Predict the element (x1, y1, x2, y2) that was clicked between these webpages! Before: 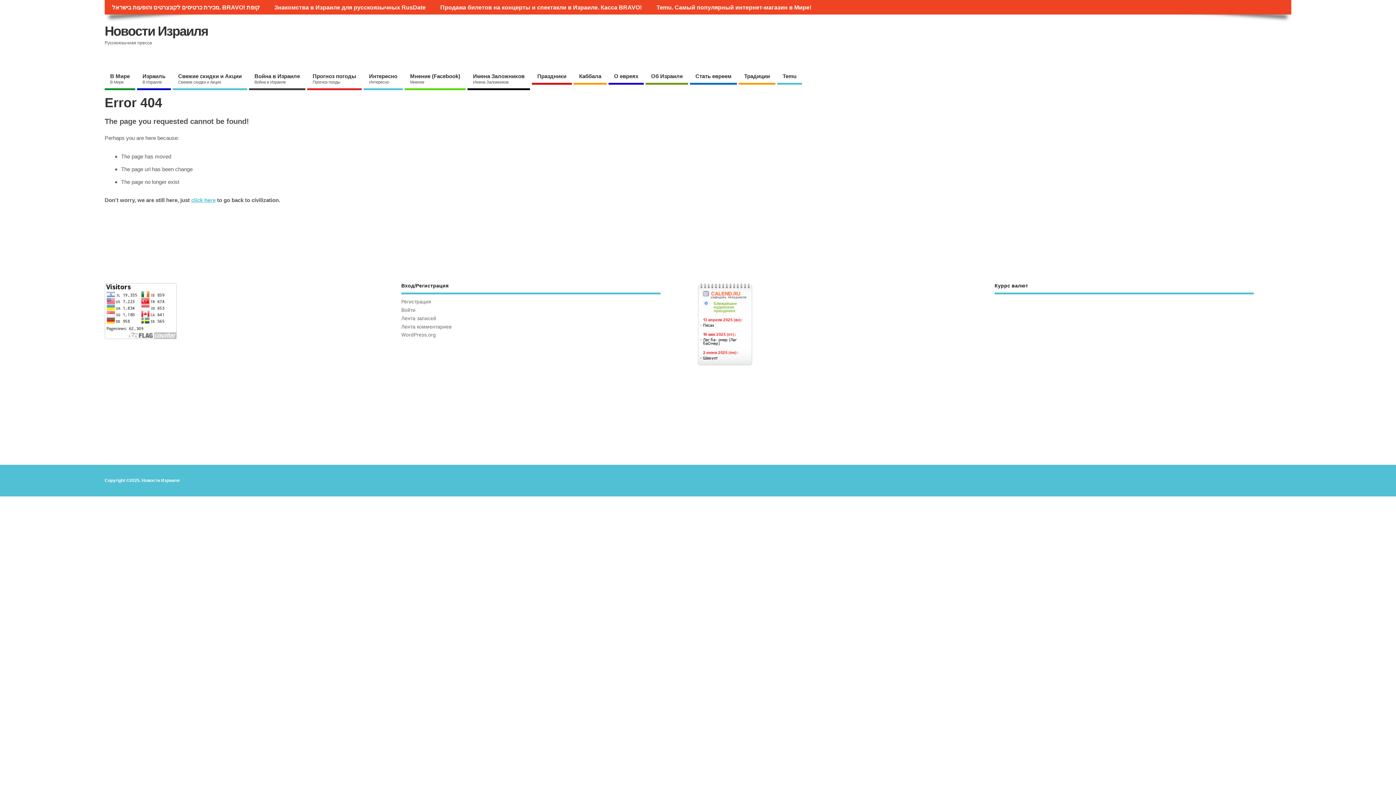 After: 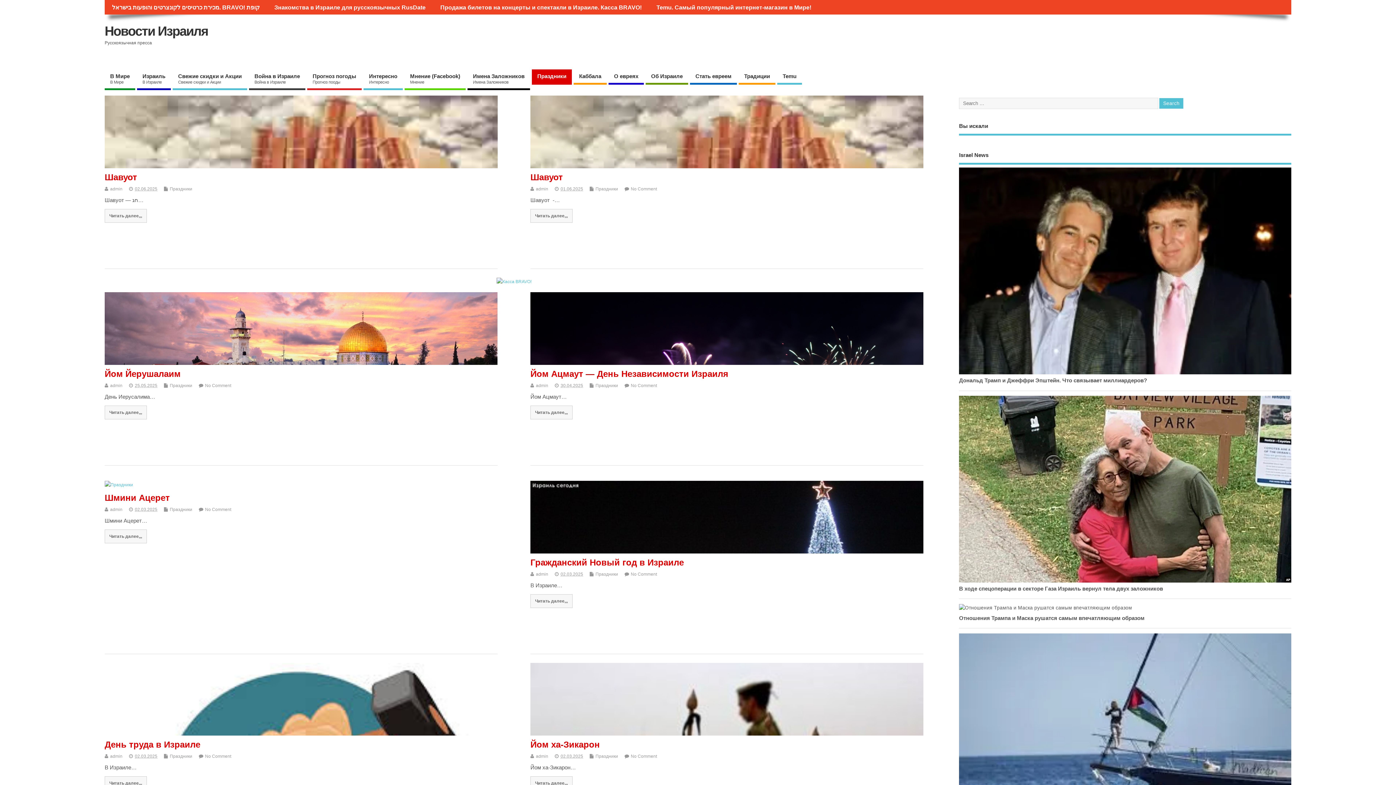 Action: label: Праздники bbox: (532, 69, 572, 84)